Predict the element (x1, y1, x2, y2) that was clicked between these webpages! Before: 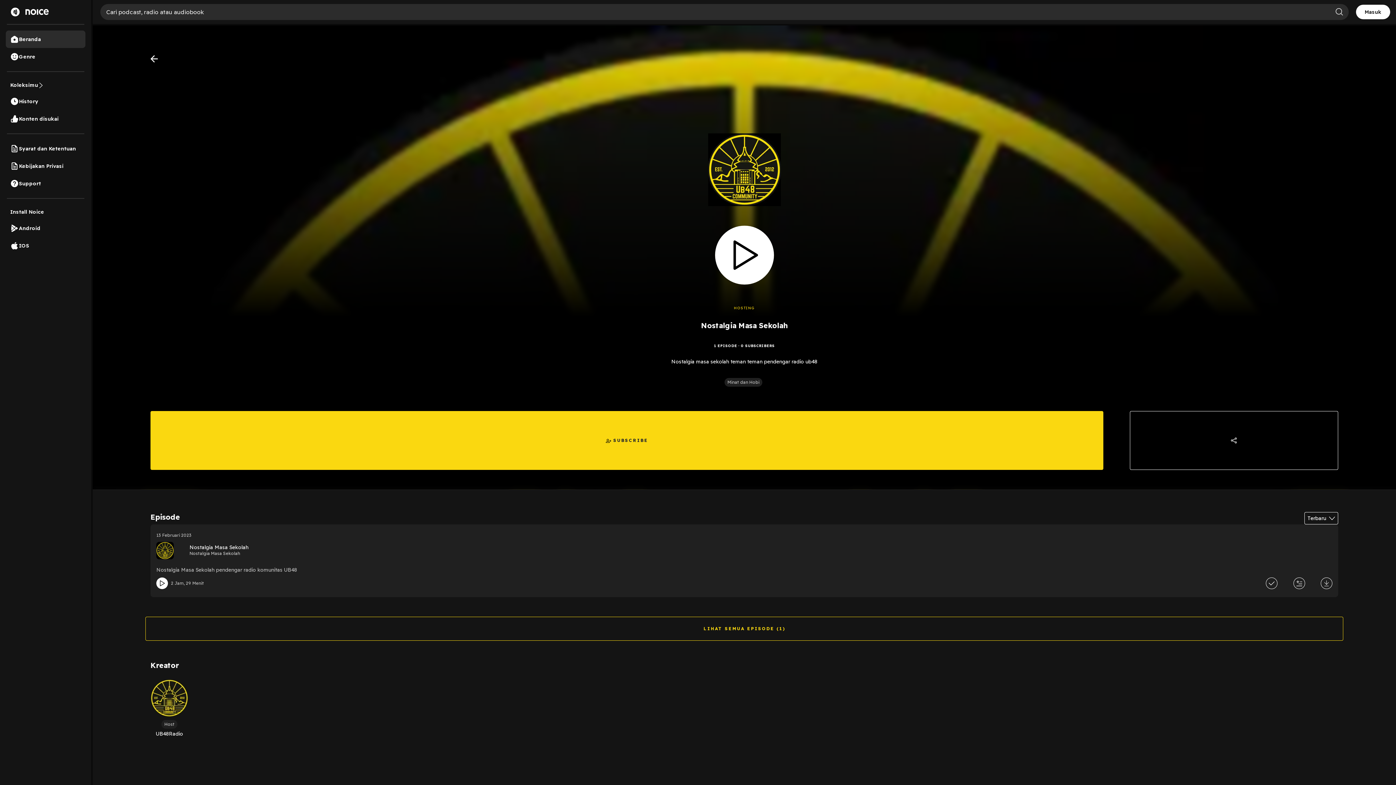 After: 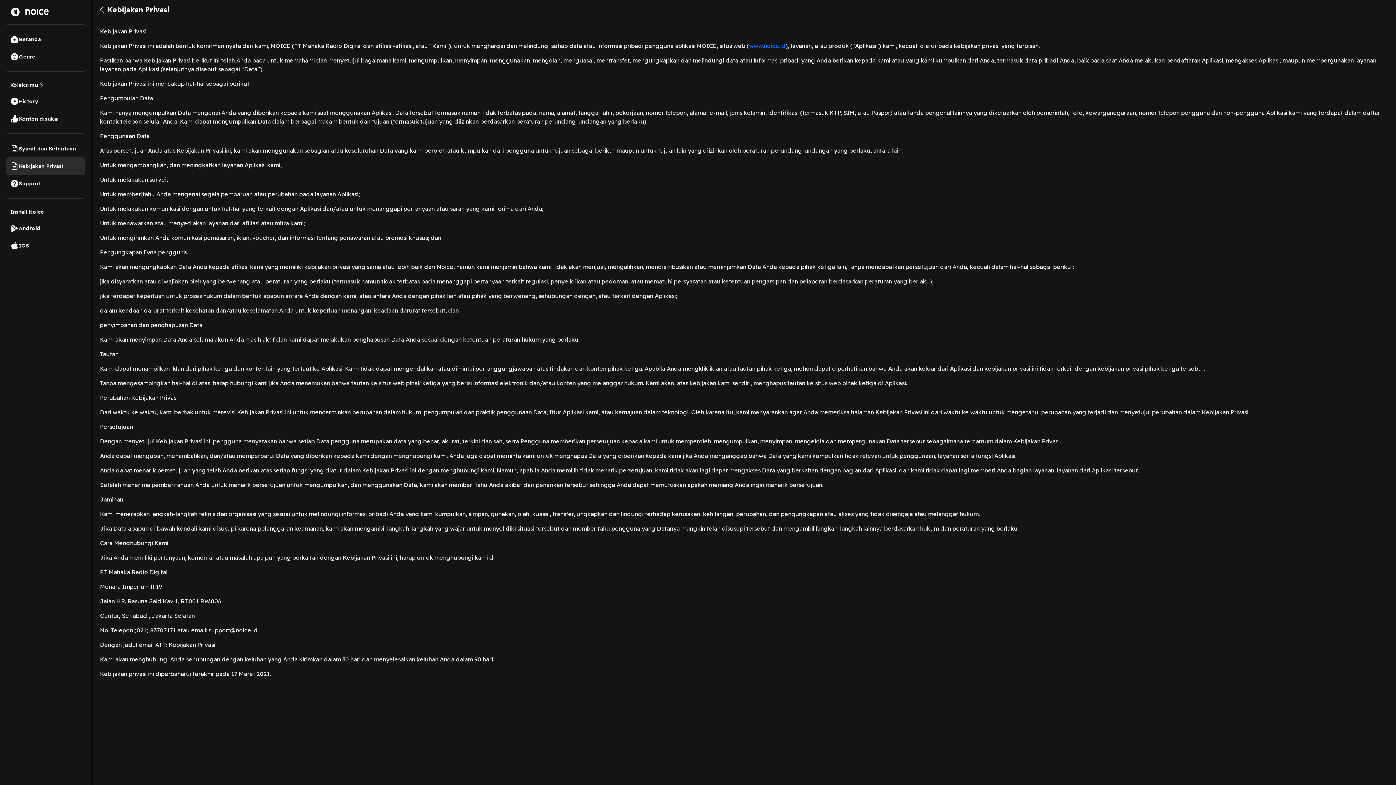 Action: bbox: (5, 157, 85, 174) label: Kebijakan Privasi